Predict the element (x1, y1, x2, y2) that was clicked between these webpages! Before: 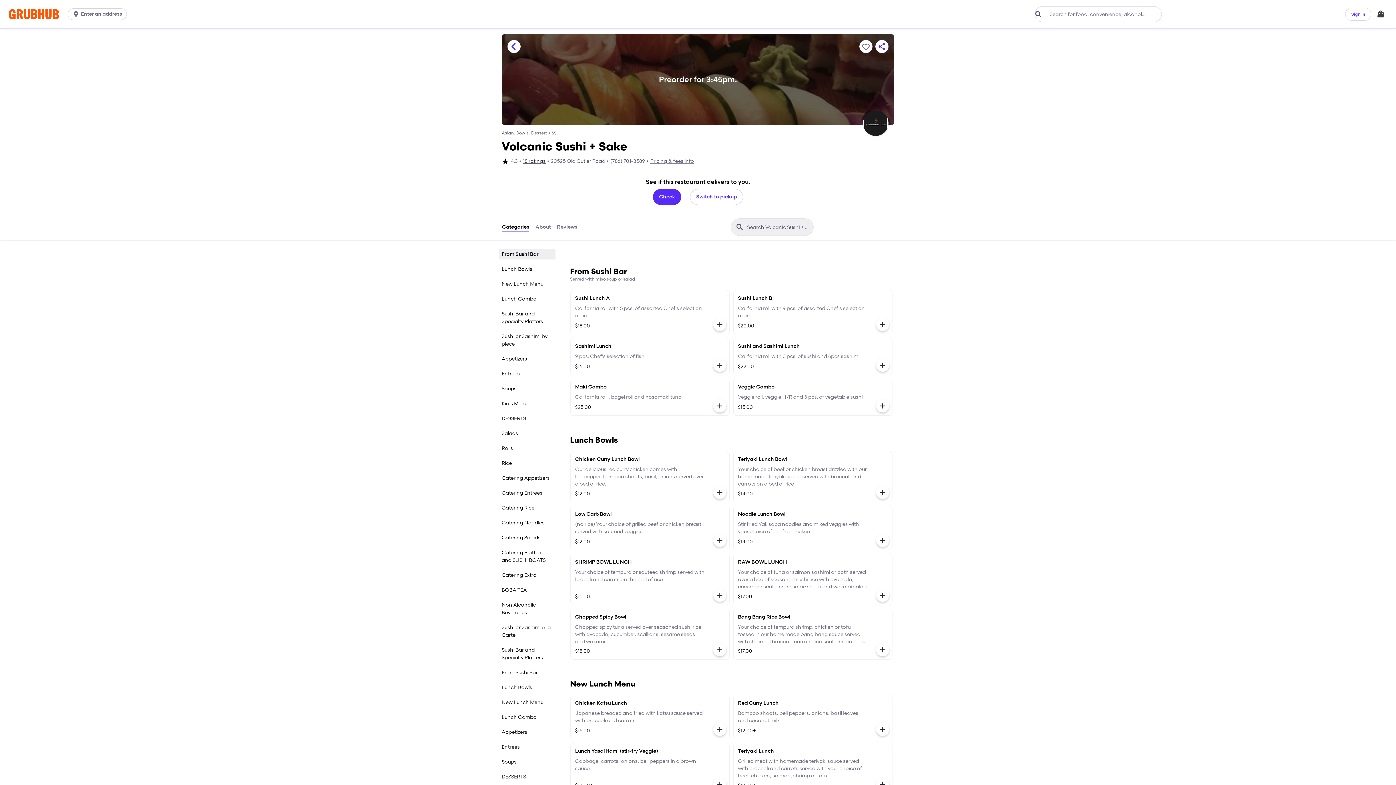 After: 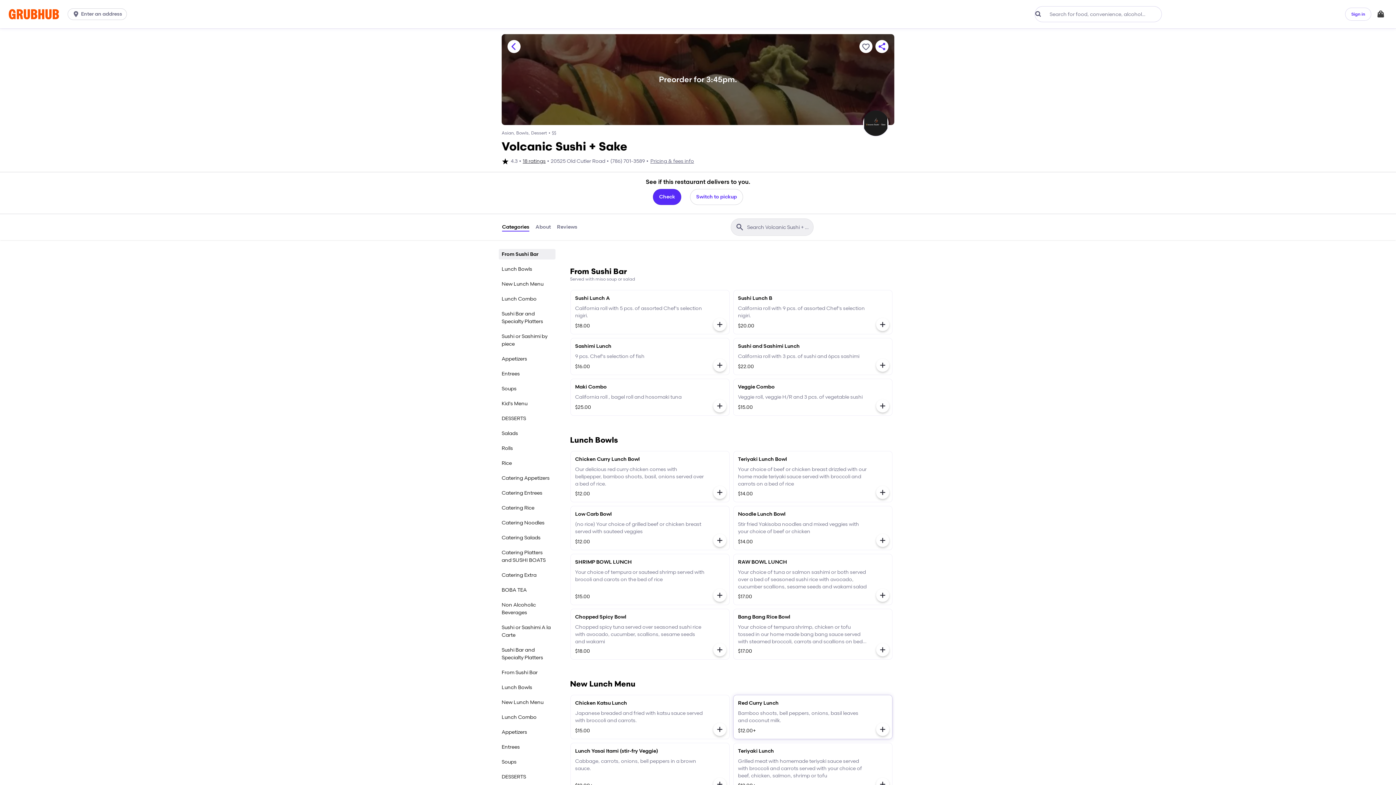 Action: label: Red Curry Lunch
Bamboo shoots, bell peppers, onions, basil leaves and coconut milk.
$12.00+ bbox: (733, 695, 892, 739)